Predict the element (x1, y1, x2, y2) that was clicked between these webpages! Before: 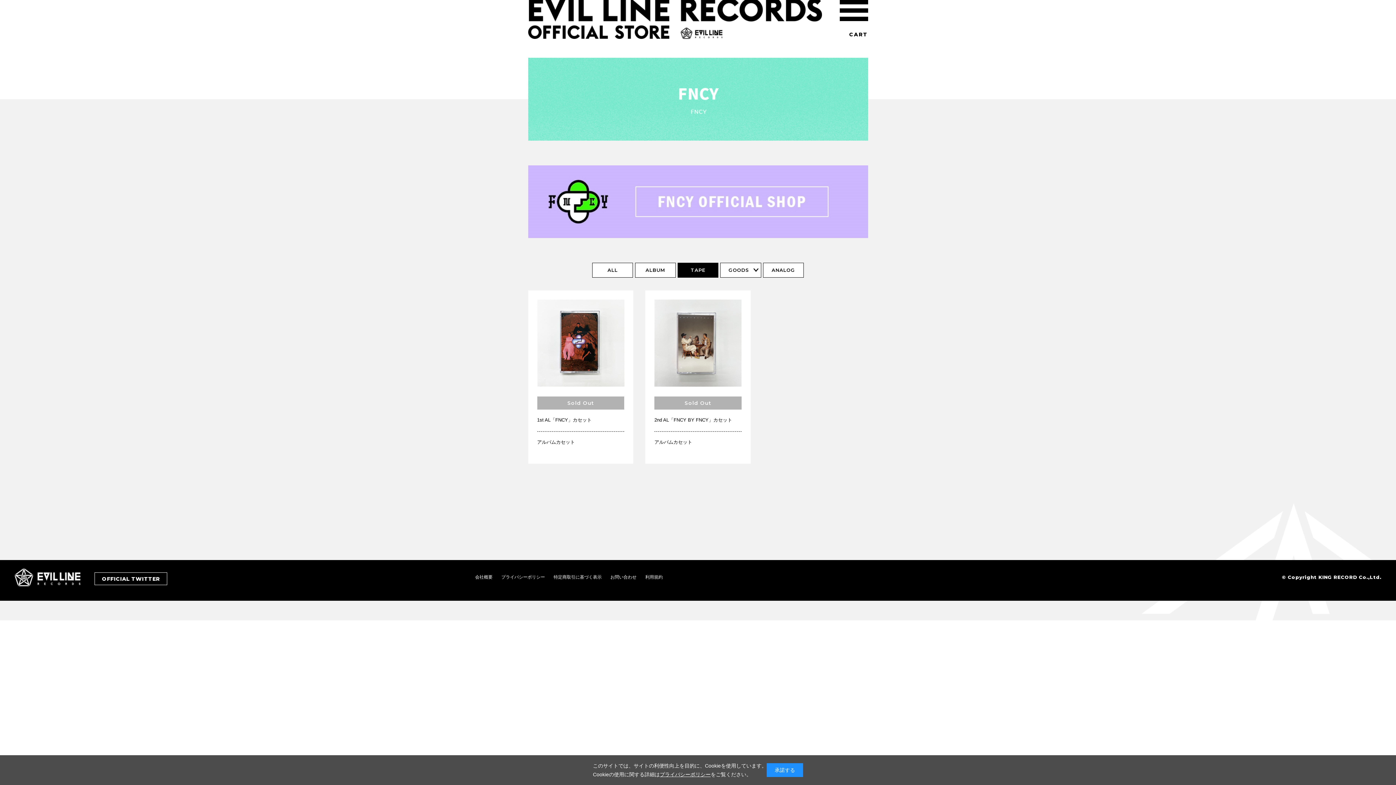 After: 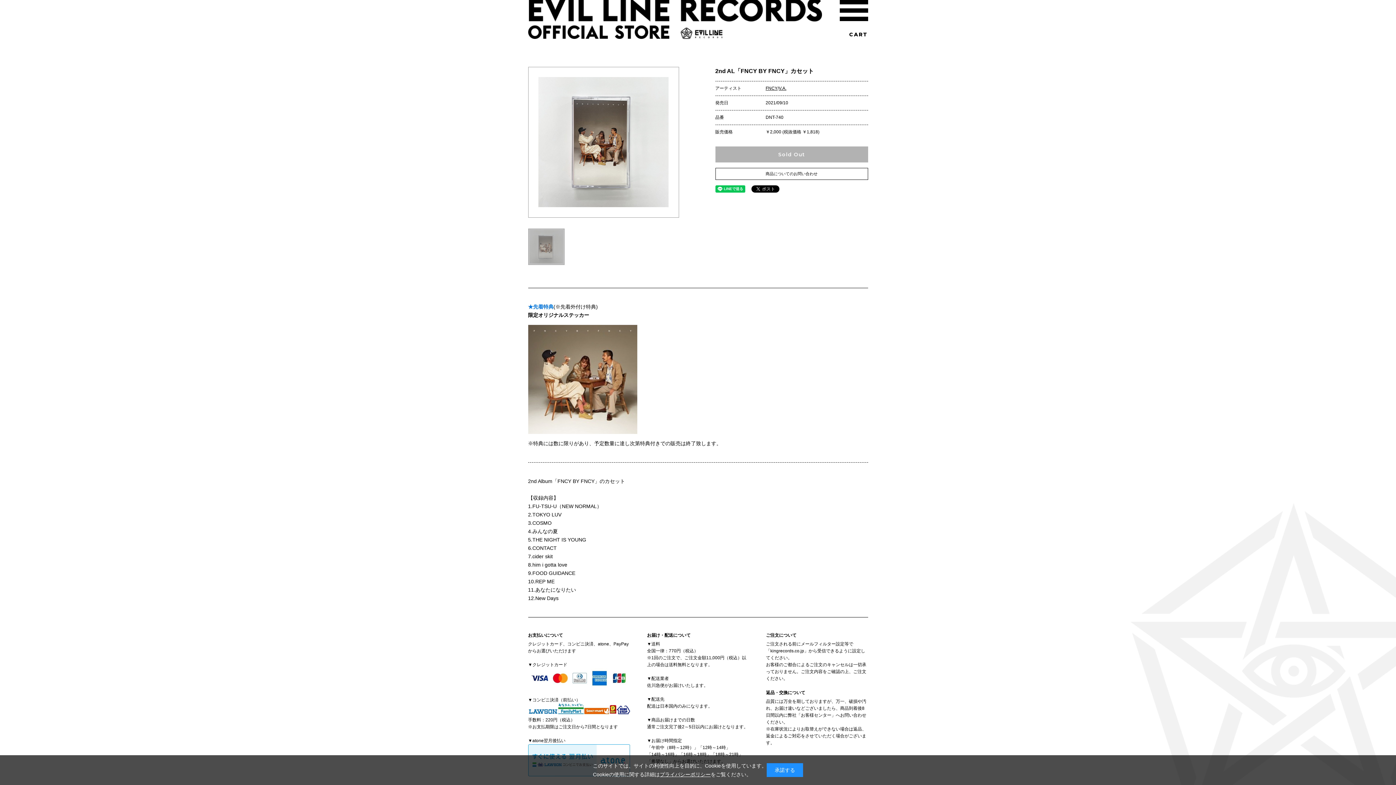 Action: bbox: (645, 290, 750, 386) label: MORE
INFO